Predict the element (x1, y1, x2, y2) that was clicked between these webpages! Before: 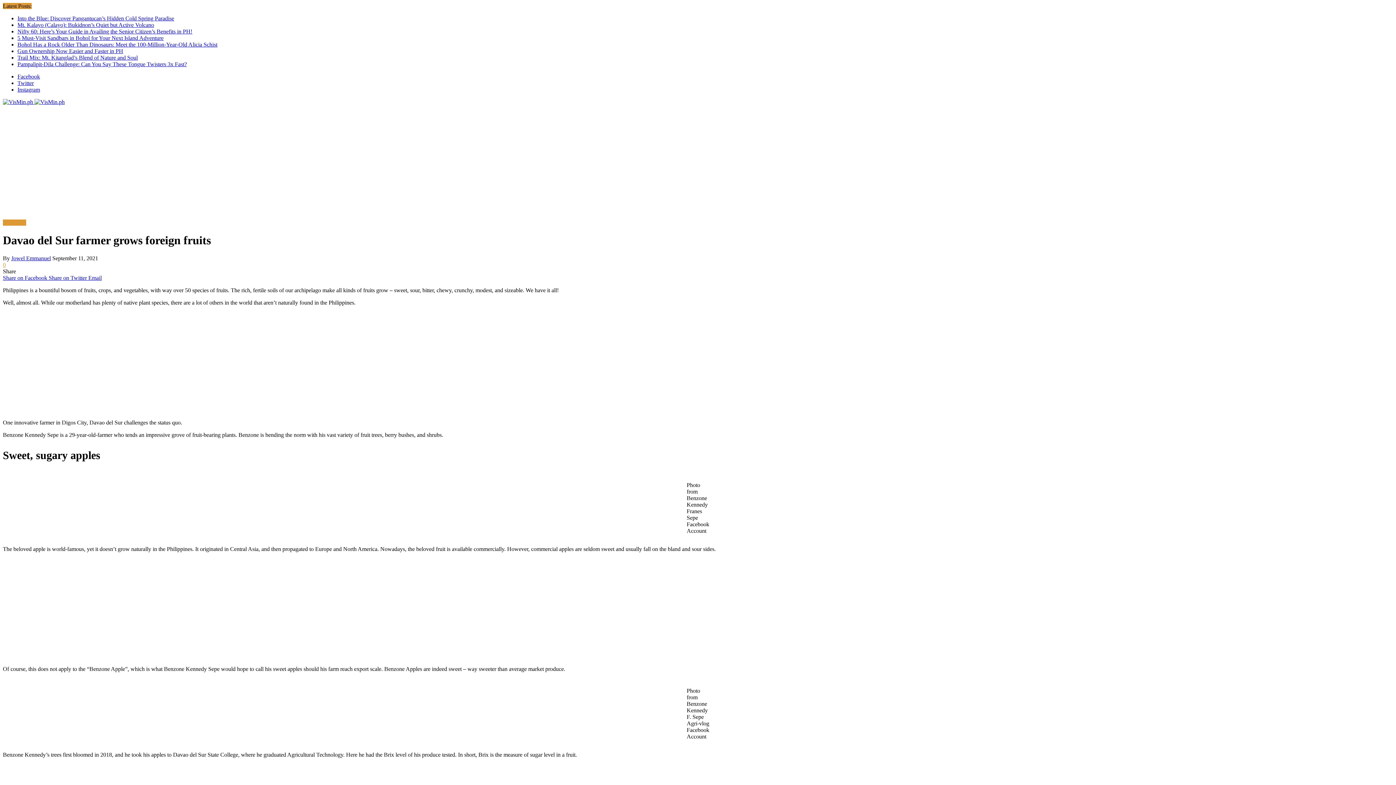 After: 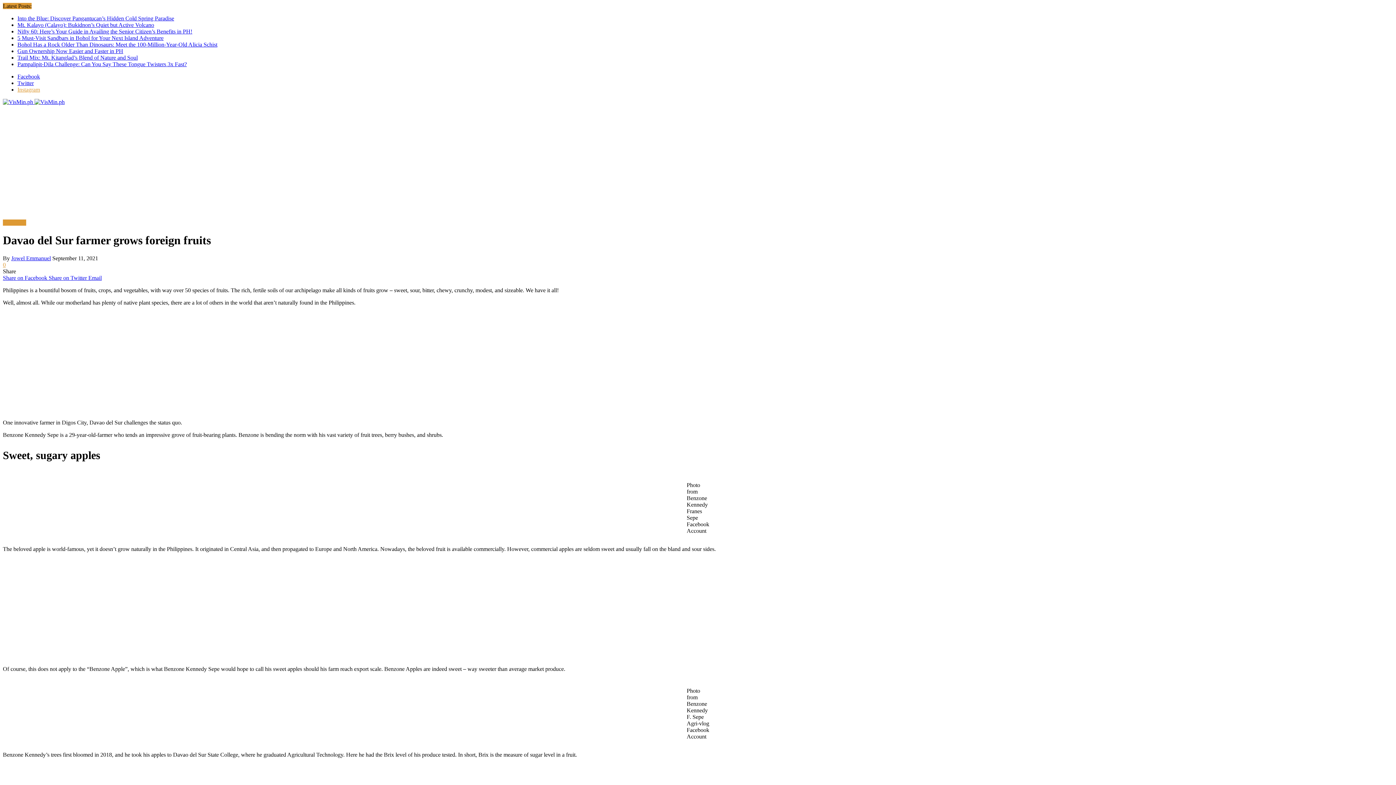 Action: bbox: (17, 86, 40, 92) label: Instagram